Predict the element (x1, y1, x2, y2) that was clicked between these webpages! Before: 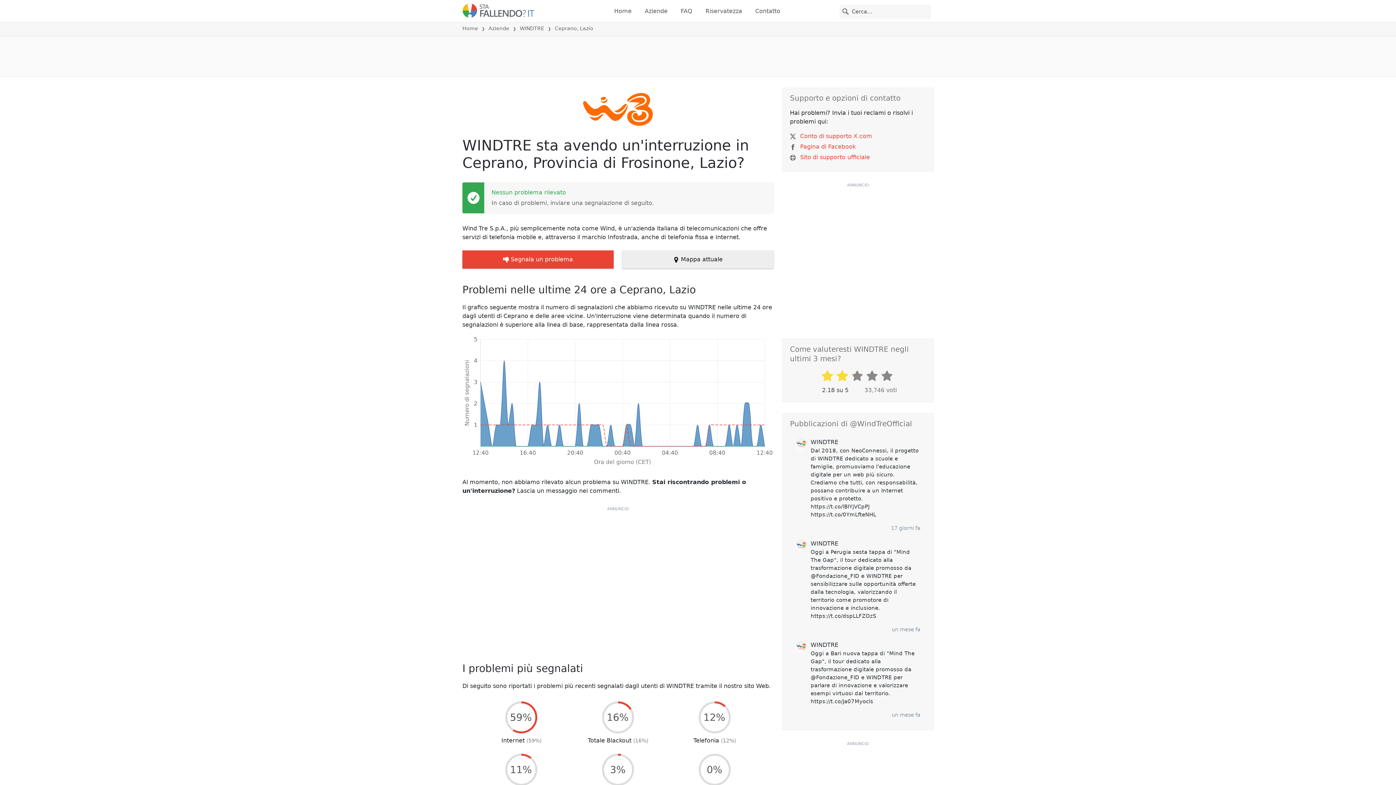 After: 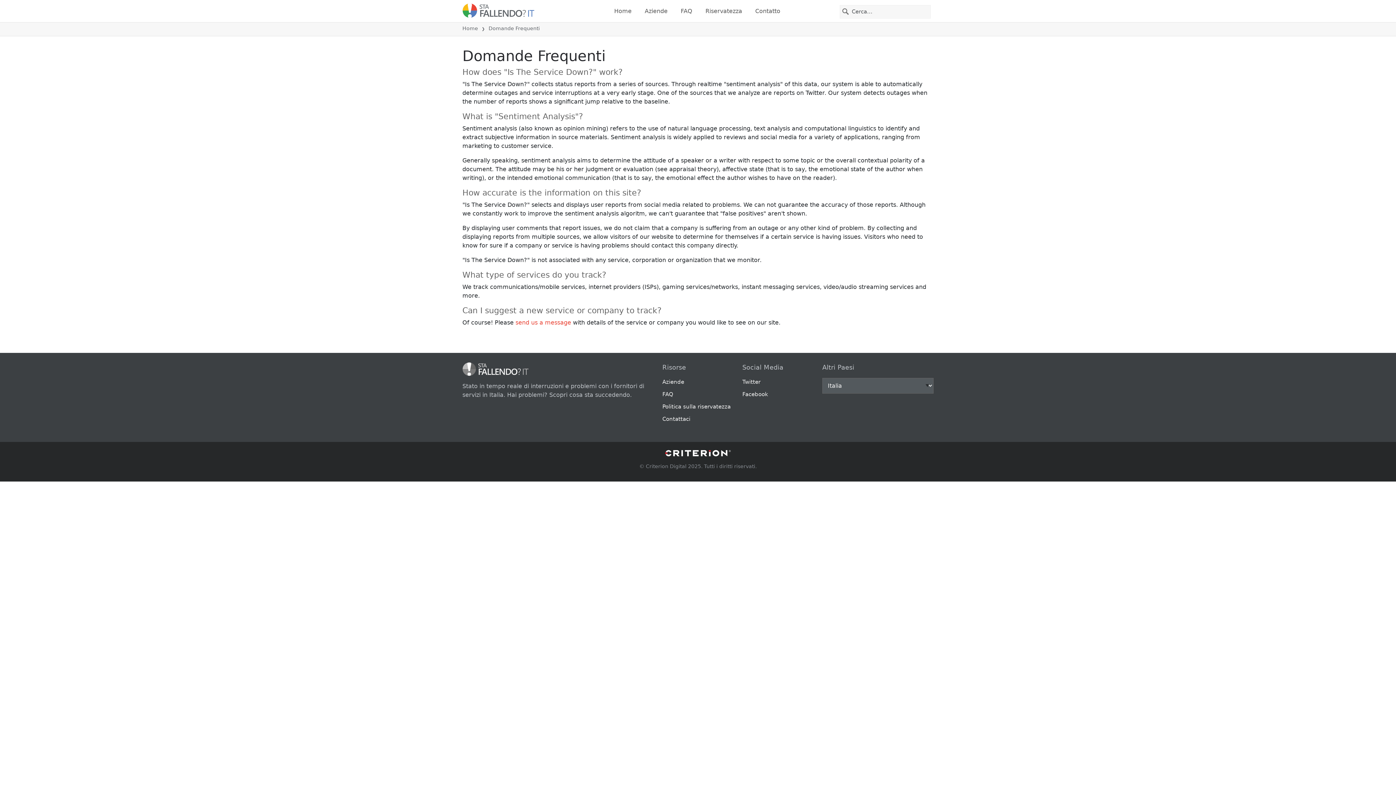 Action: label: FAQ bbox: (678, 3, 695, 18)